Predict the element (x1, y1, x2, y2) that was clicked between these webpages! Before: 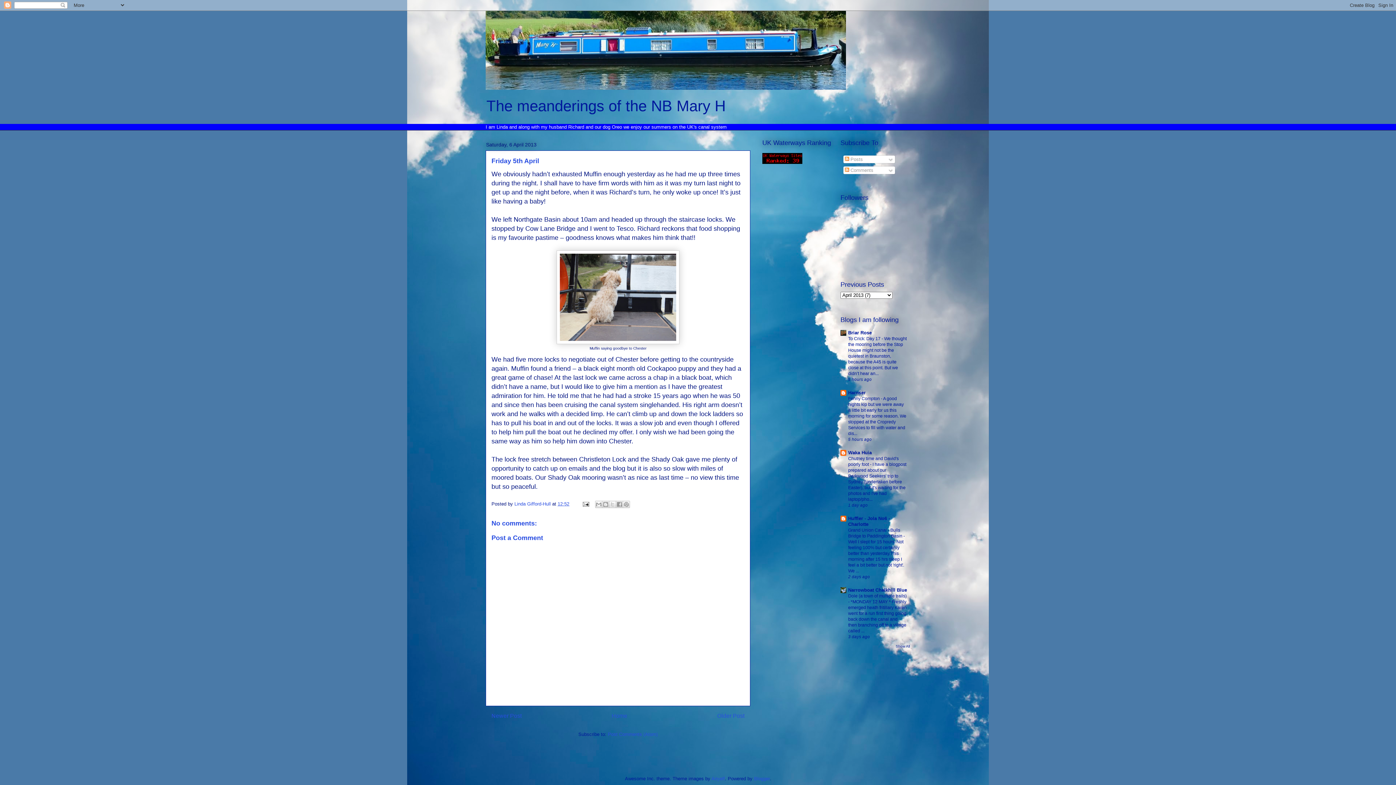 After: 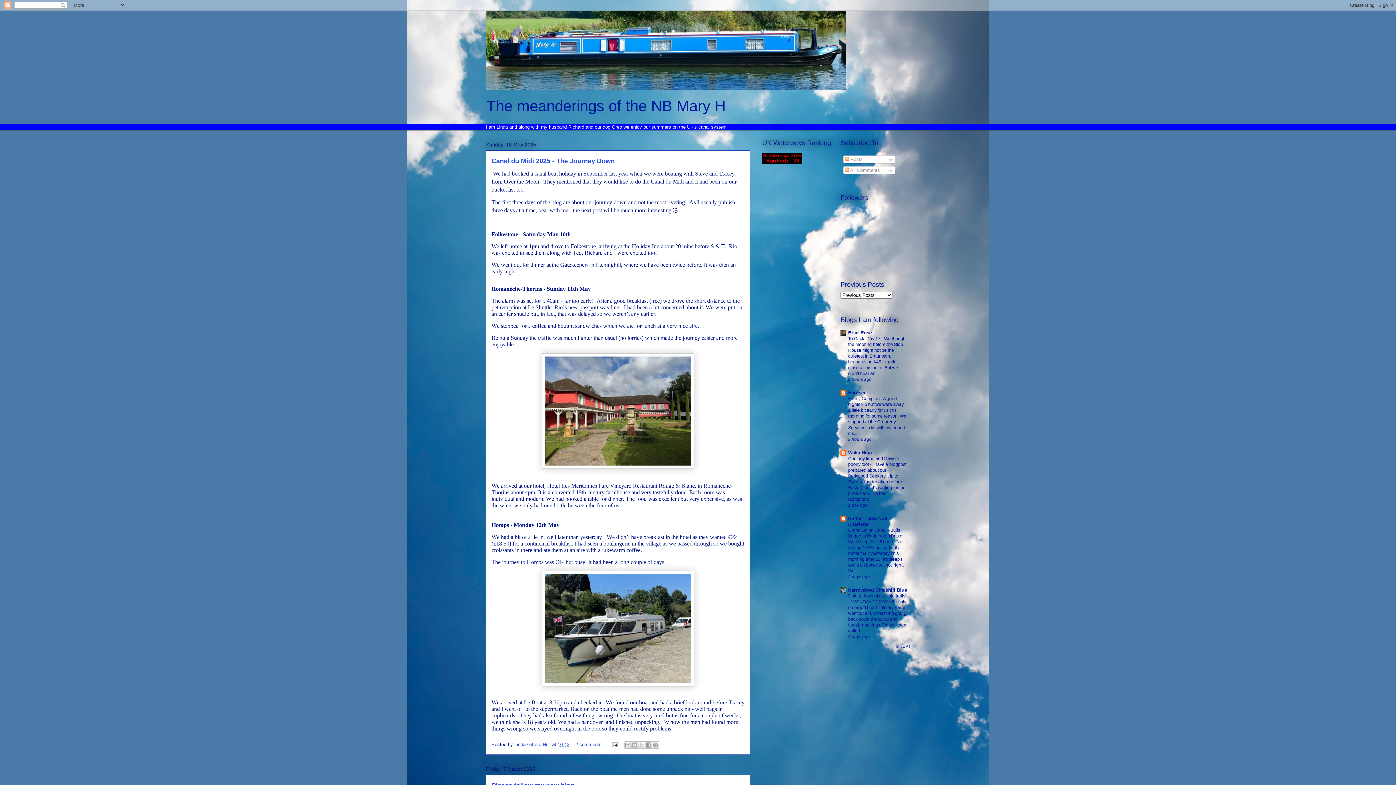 Action: bbox: (611, 713, 627, 719) label: Home